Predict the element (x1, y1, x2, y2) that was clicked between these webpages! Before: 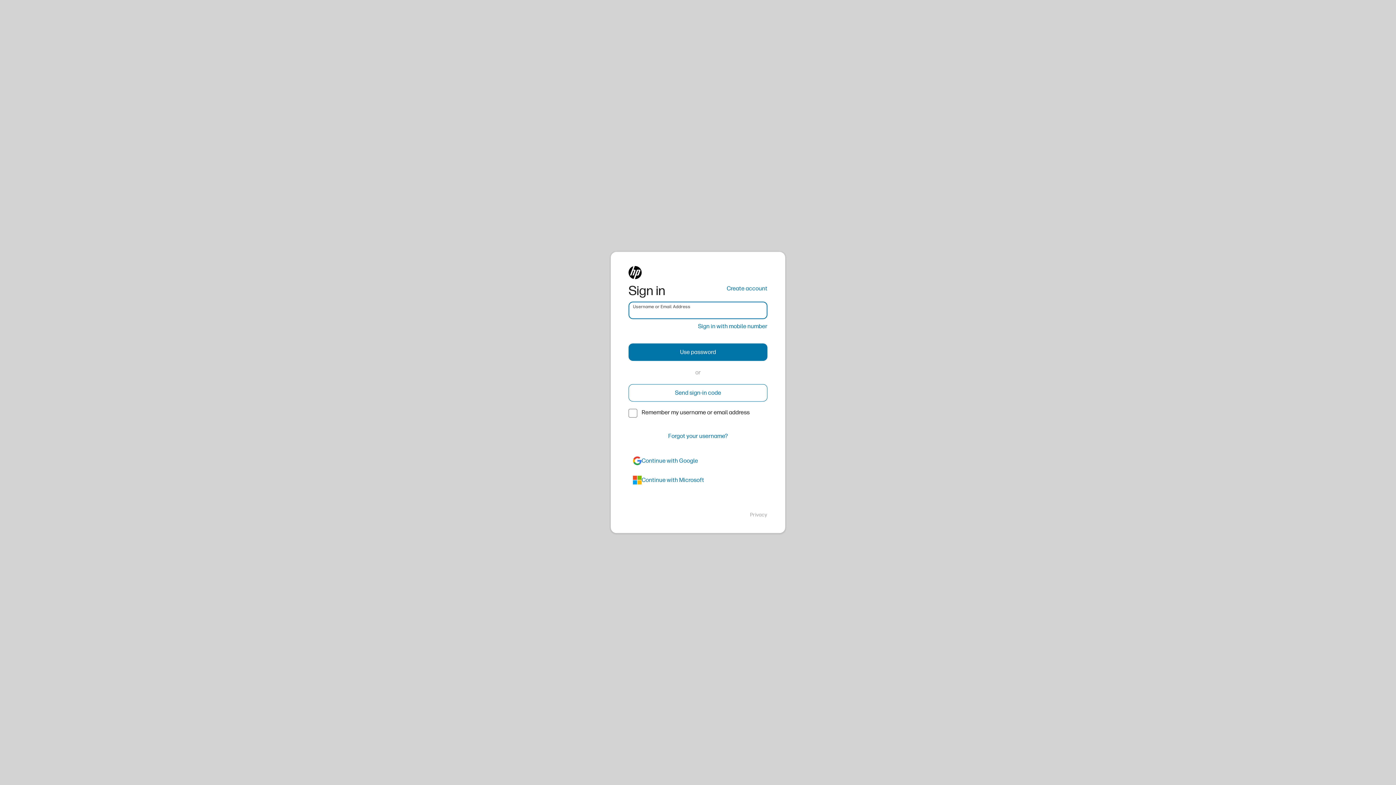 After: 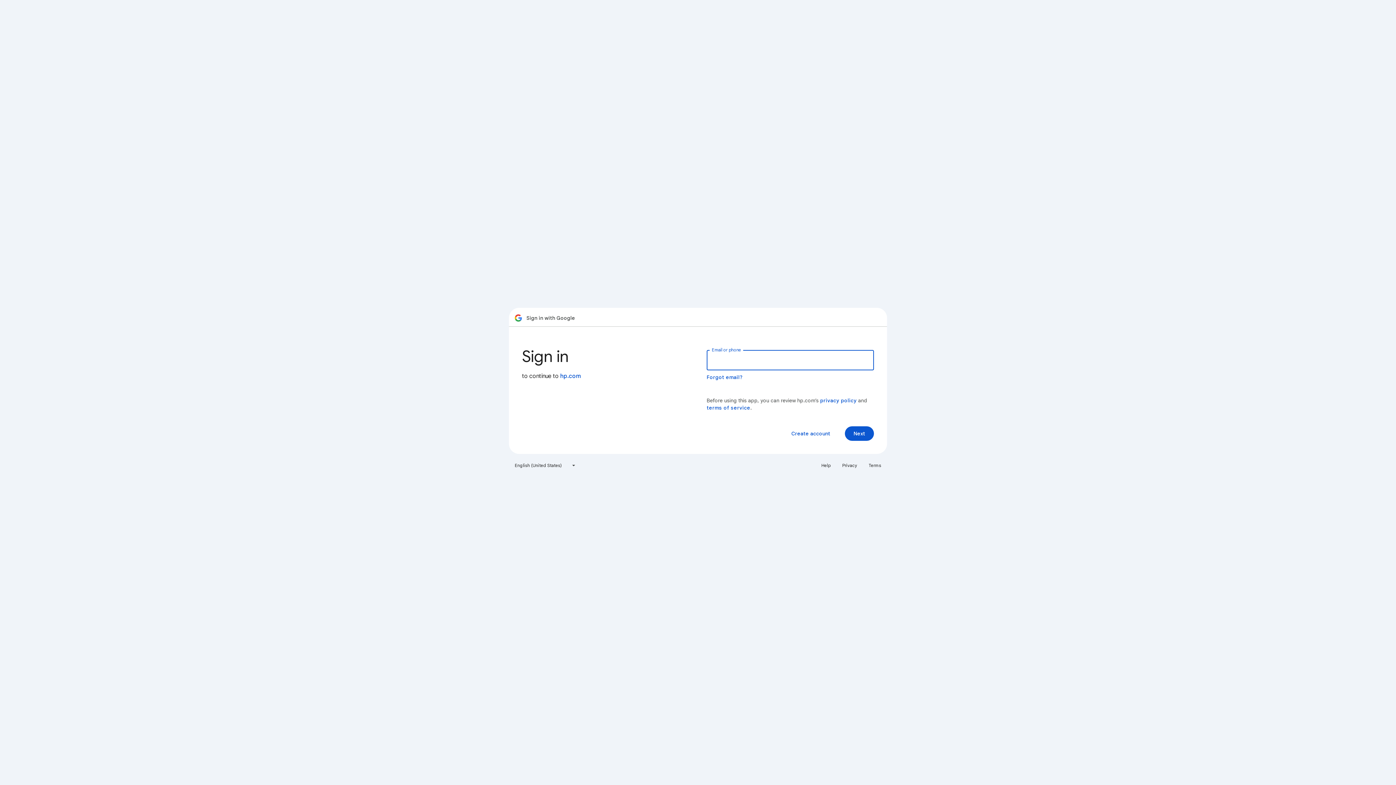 Action: label: google bbox: (628, 452, 767, 469)